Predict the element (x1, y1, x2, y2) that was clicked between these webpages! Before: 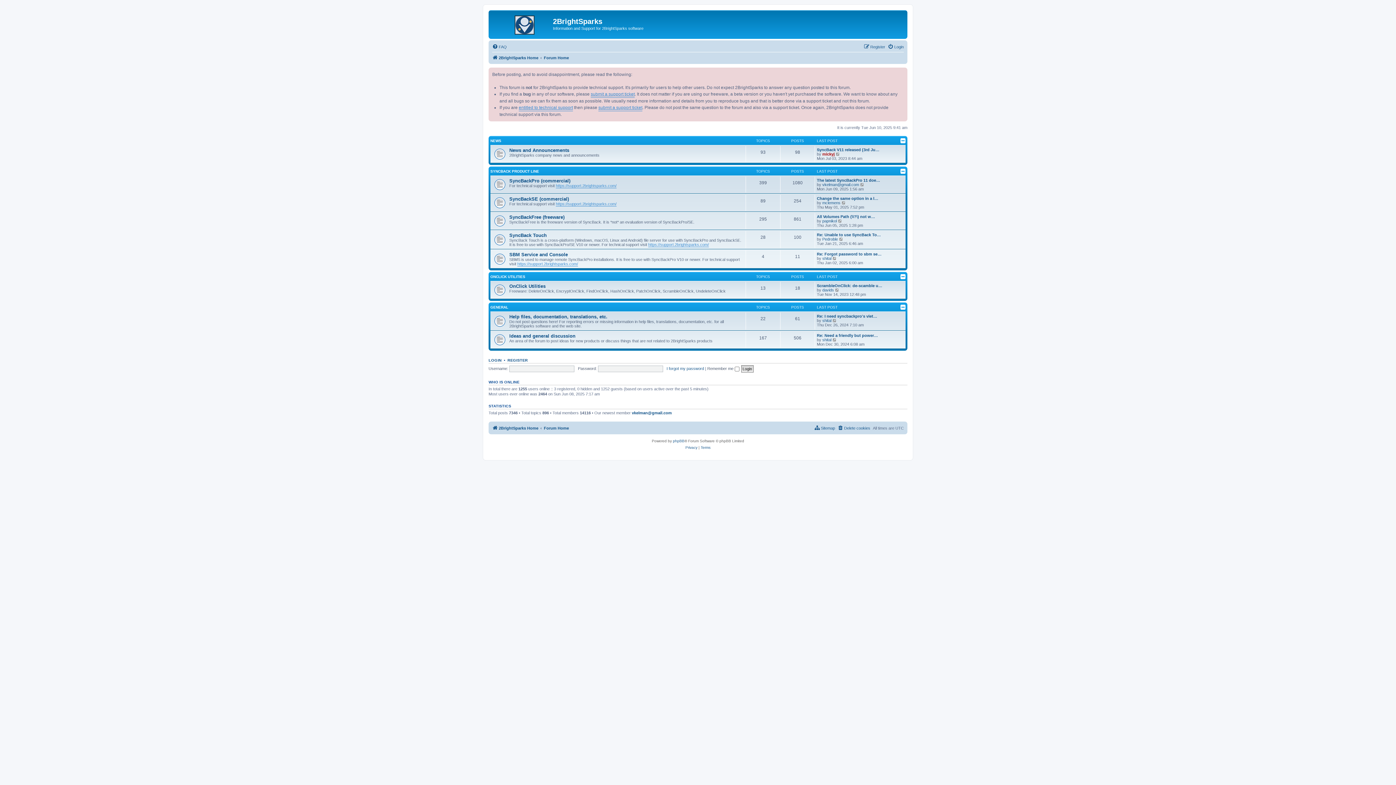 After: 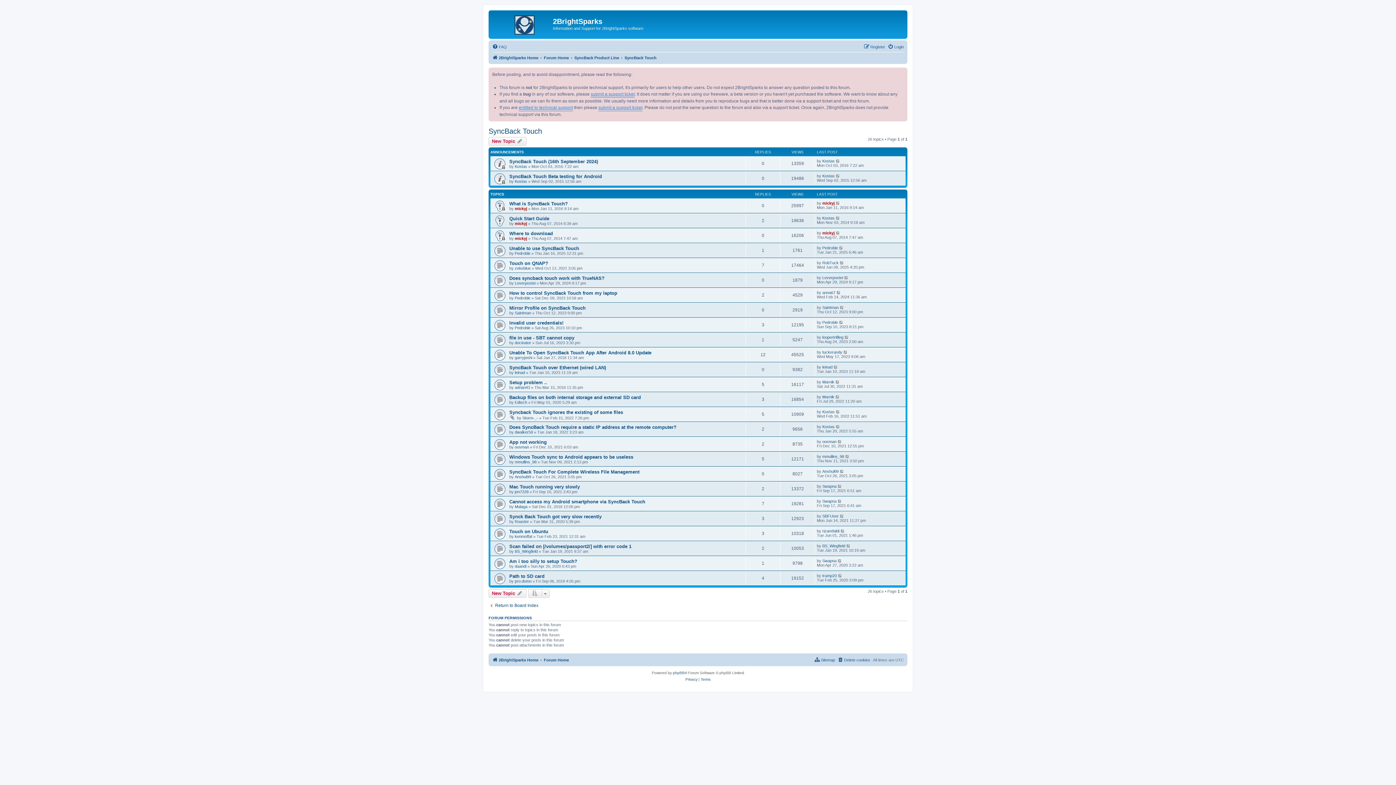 Action: bbox: (509, 232, 546, 238) label: SyncBack Touch